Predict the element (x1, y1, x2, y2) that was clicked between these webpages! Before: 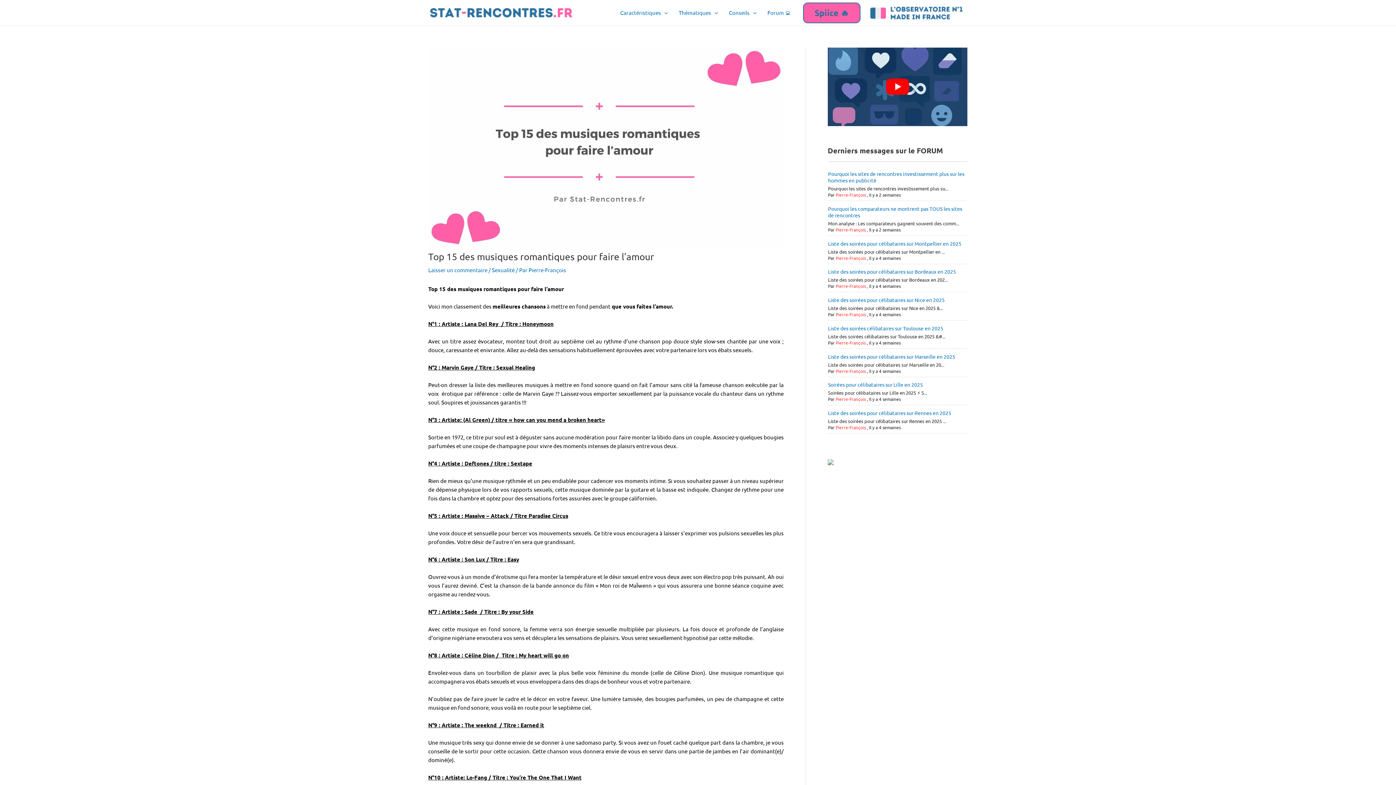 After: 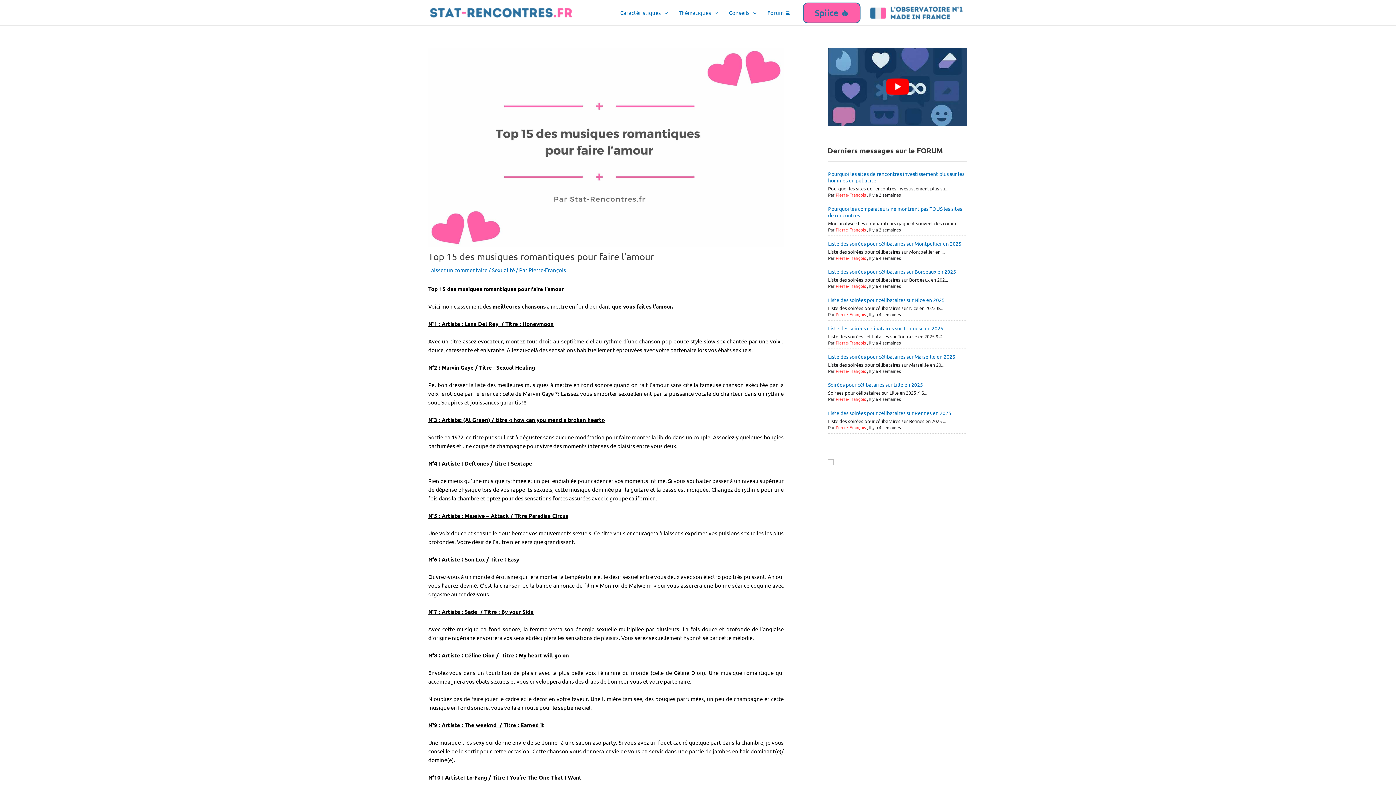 Action: label: Spiice 🔥 bbox: (803, 2, 860, 23)